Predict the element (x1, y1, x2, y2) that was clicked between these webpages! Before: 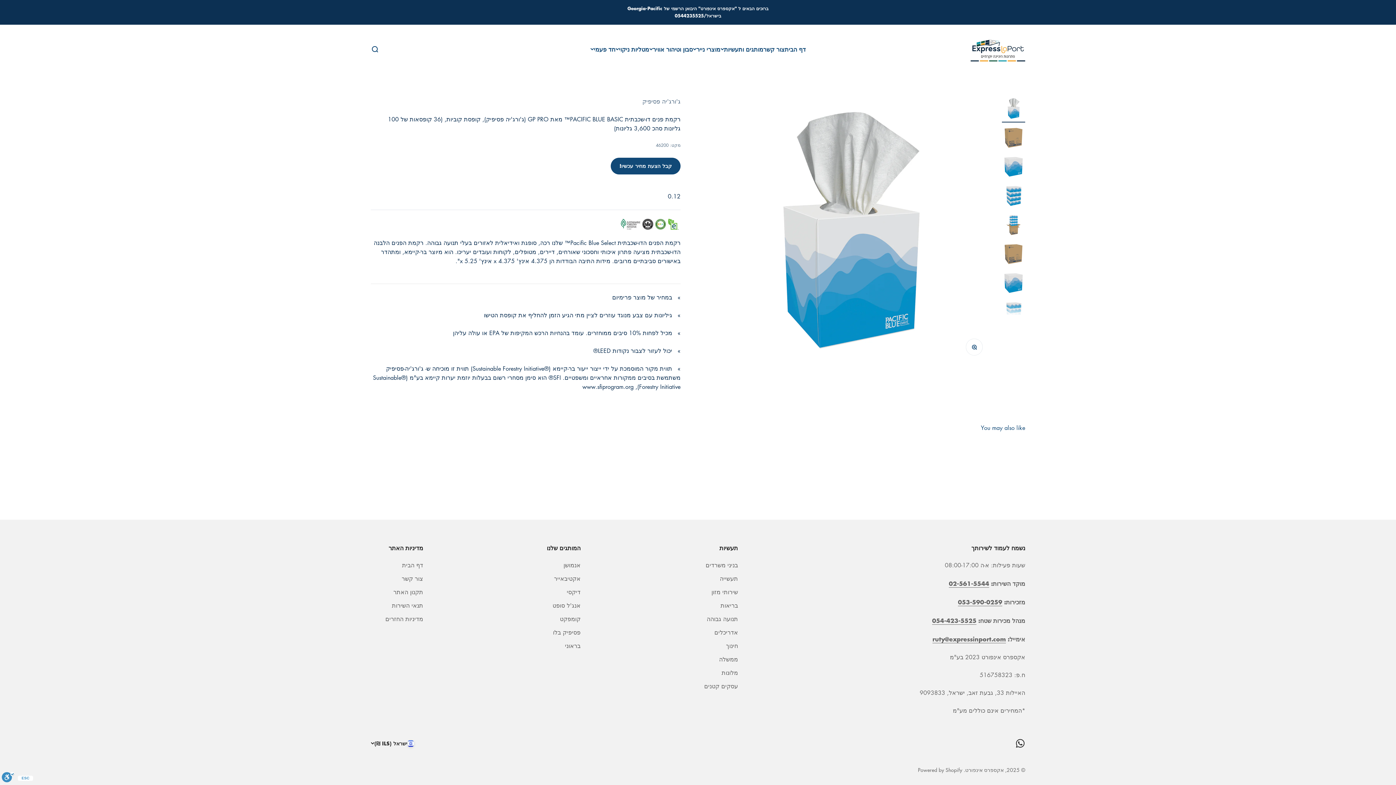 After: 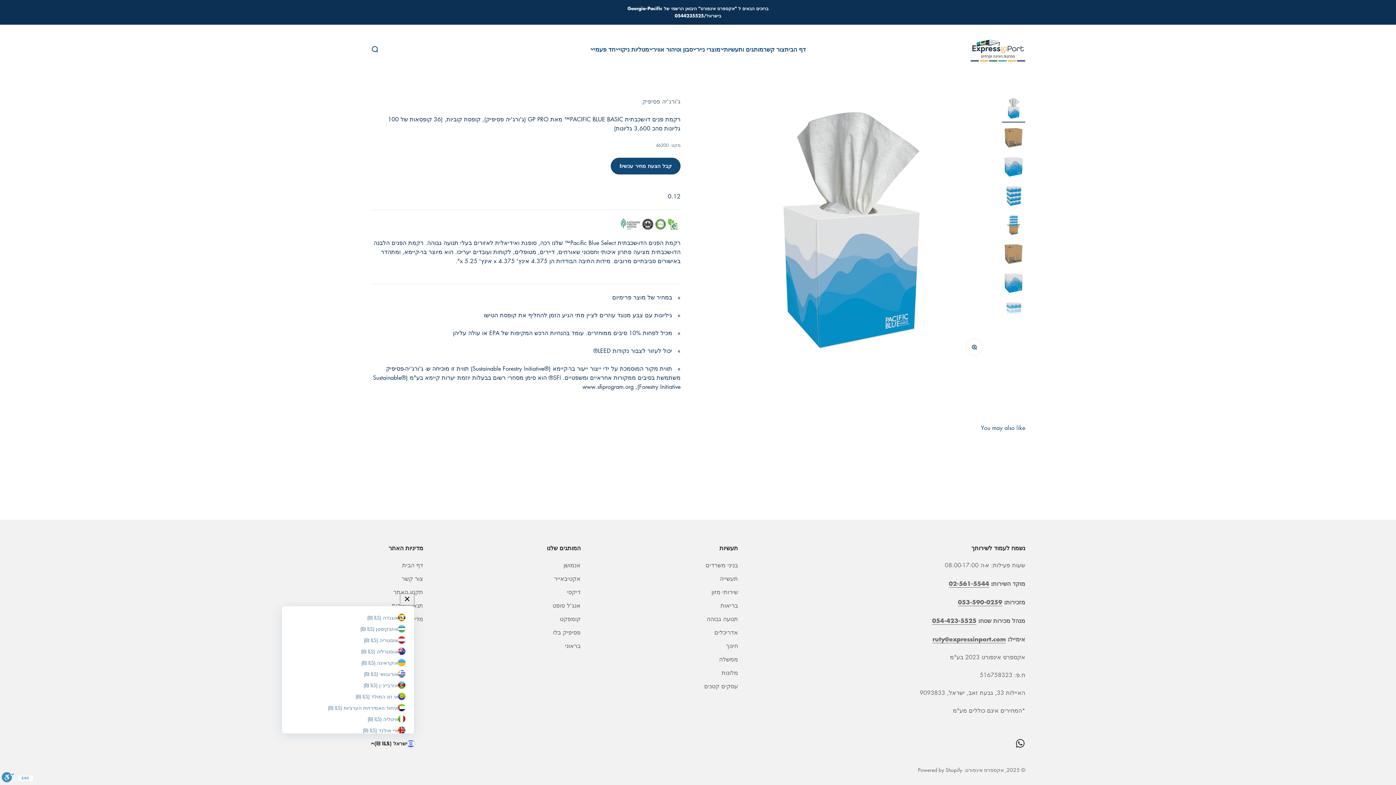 Action: bbox: (370, 739, 414, 747) label: ישראל (ILS ₪)